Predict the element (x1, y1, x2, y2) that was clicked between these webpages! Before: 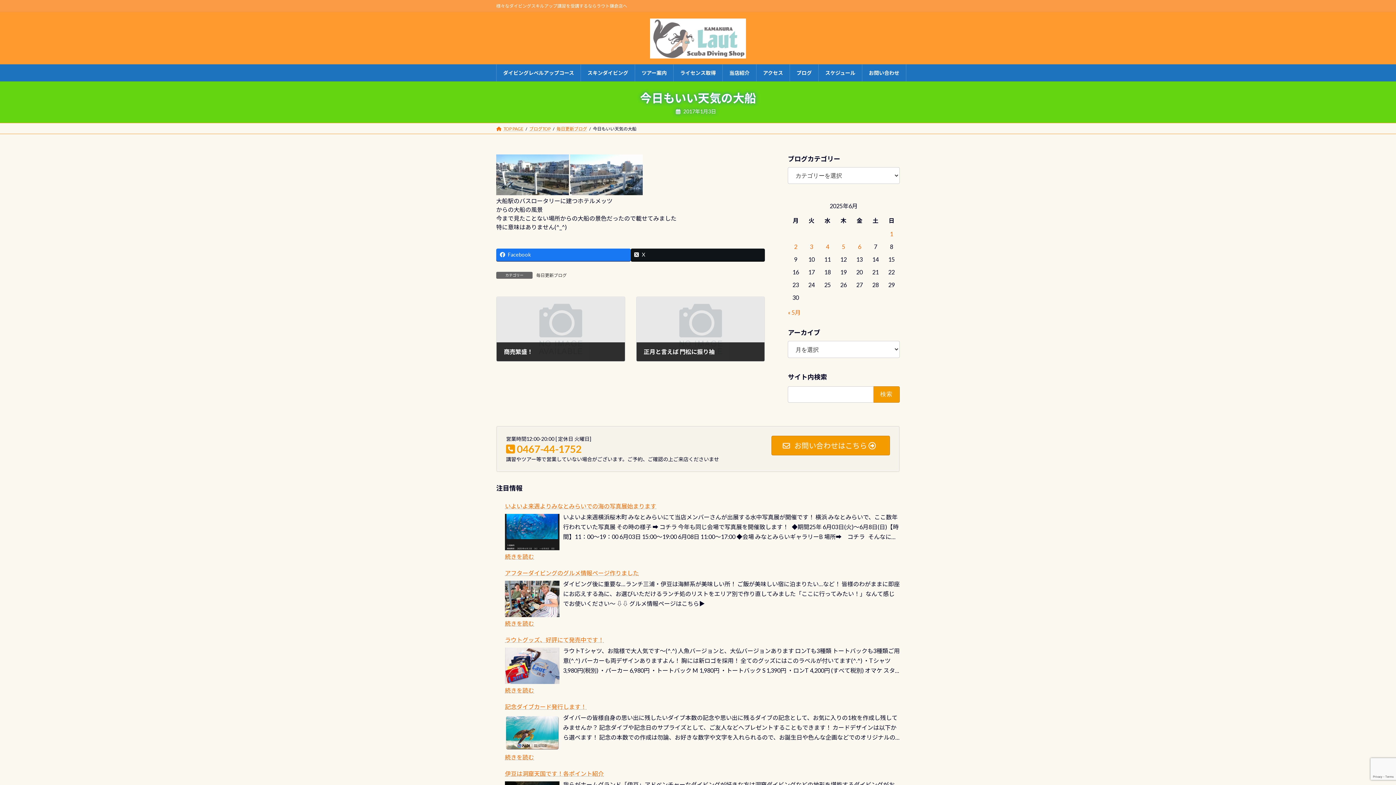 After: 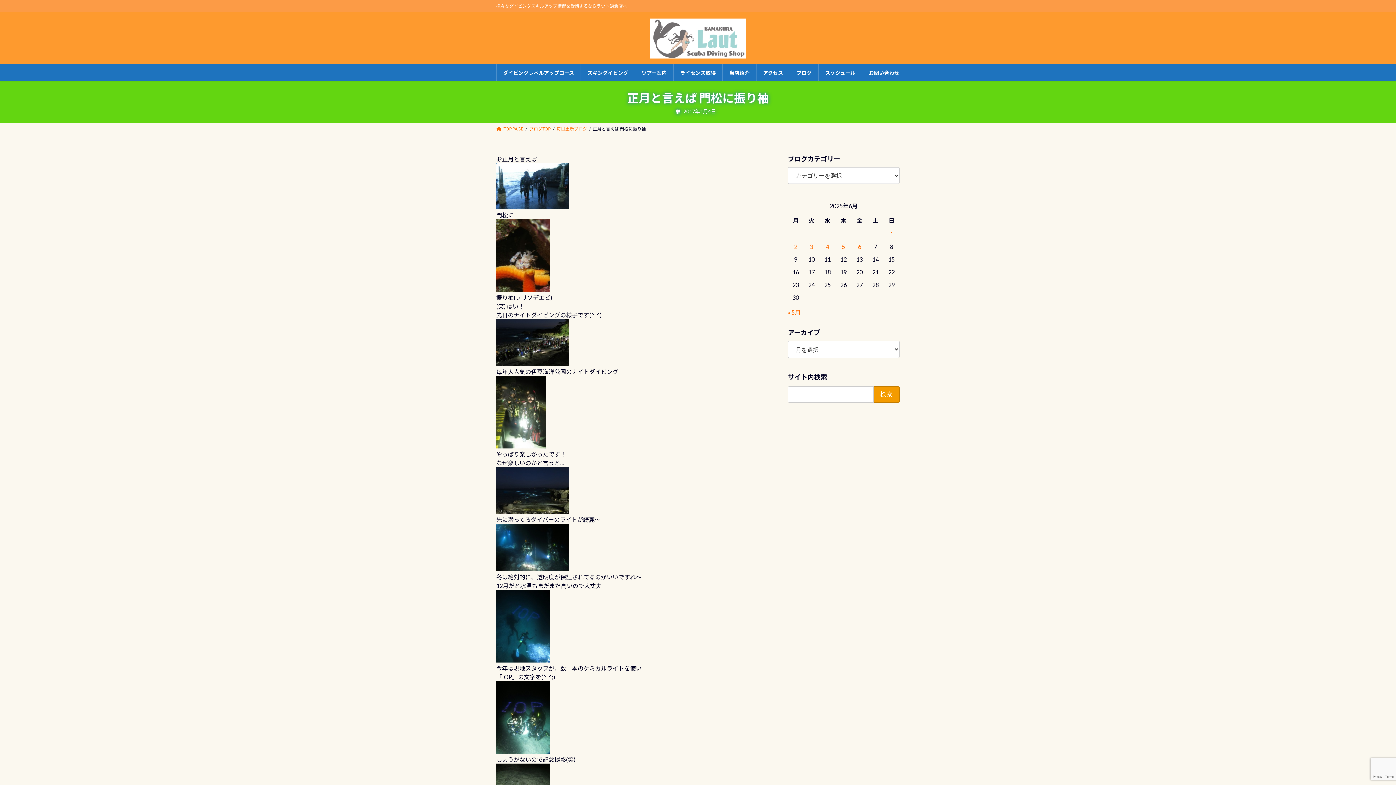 Action: bbox: (636, 297, 764, 361) label: 正月と言えば 門松に振り袖
2017年1月4日